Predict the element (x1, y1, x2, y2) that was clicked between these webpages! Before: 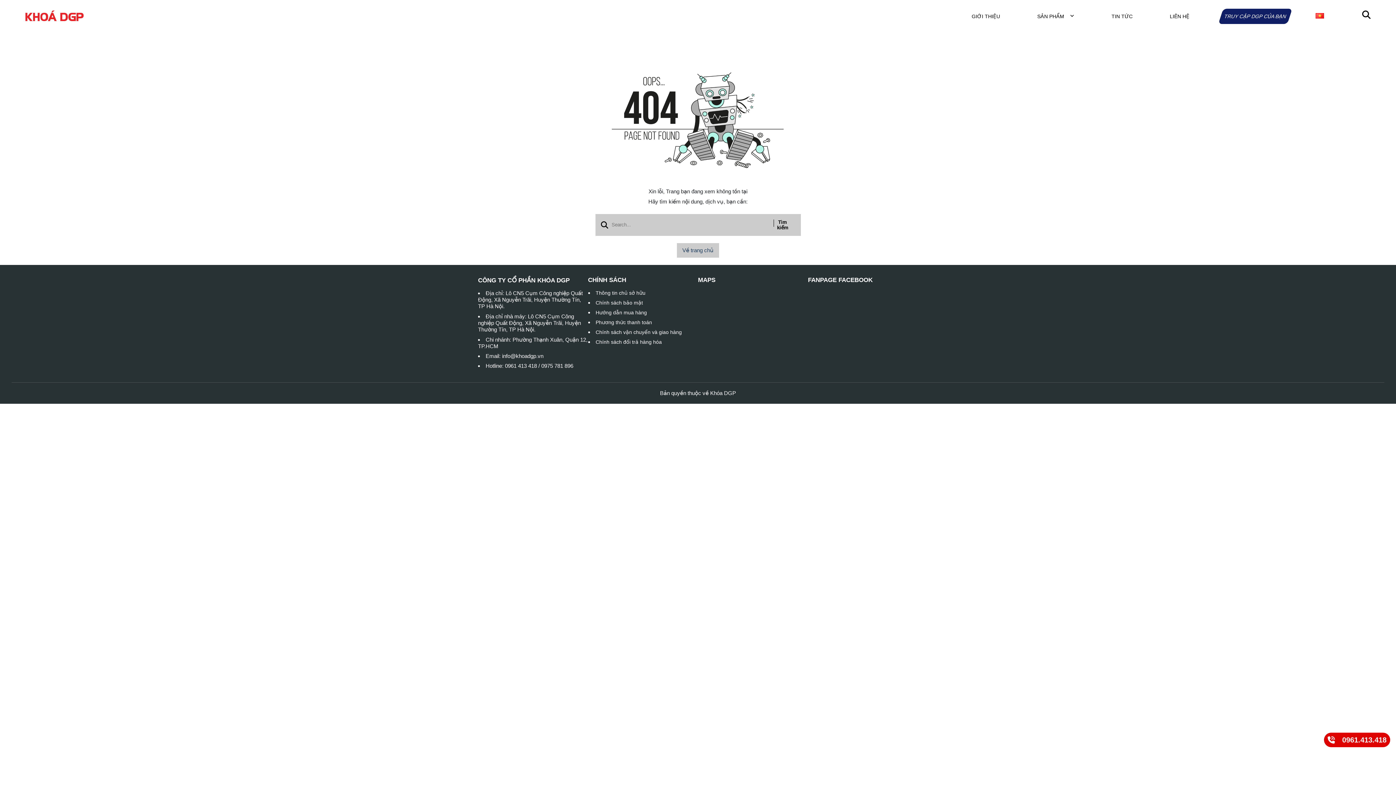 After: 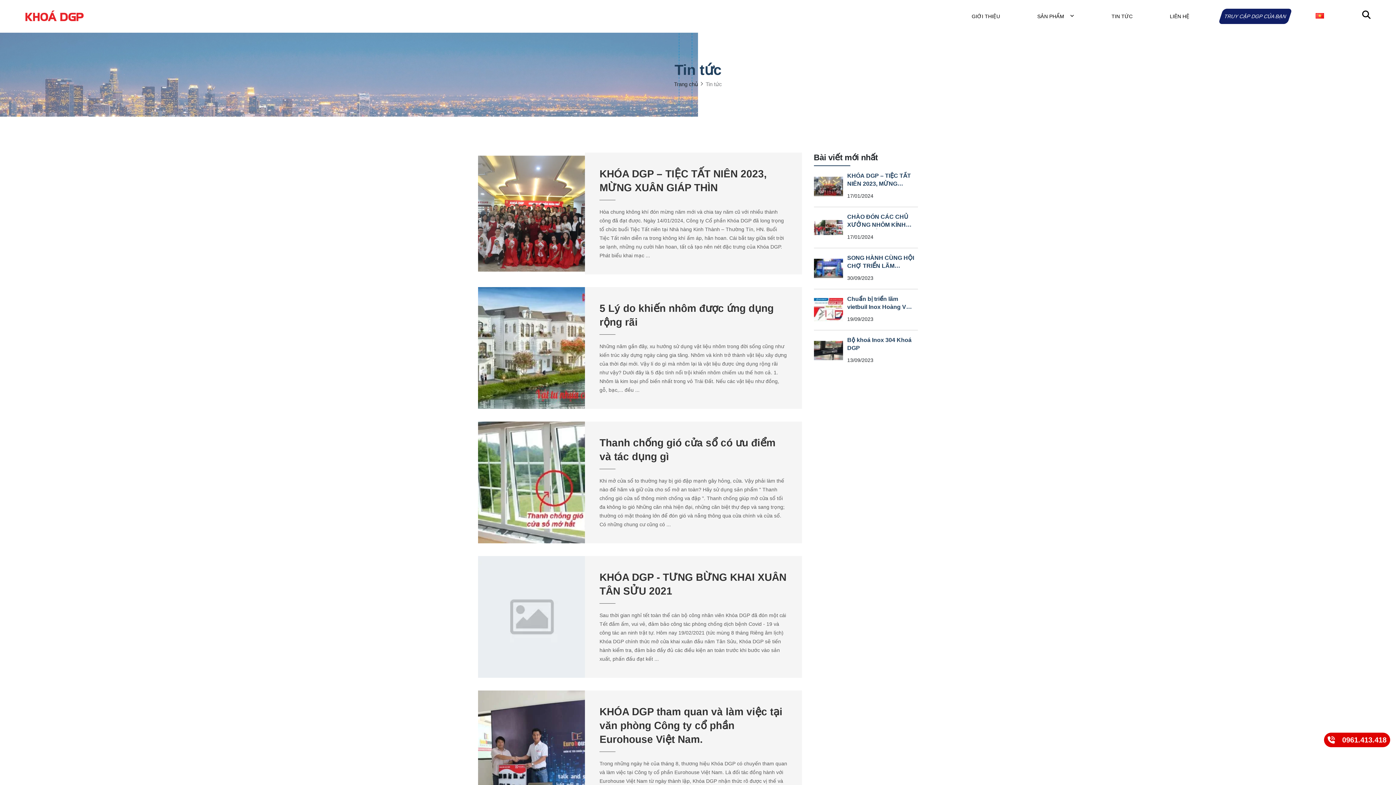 Action: label: TIN TỨC bbox: (1111, 12, 1132, 20)